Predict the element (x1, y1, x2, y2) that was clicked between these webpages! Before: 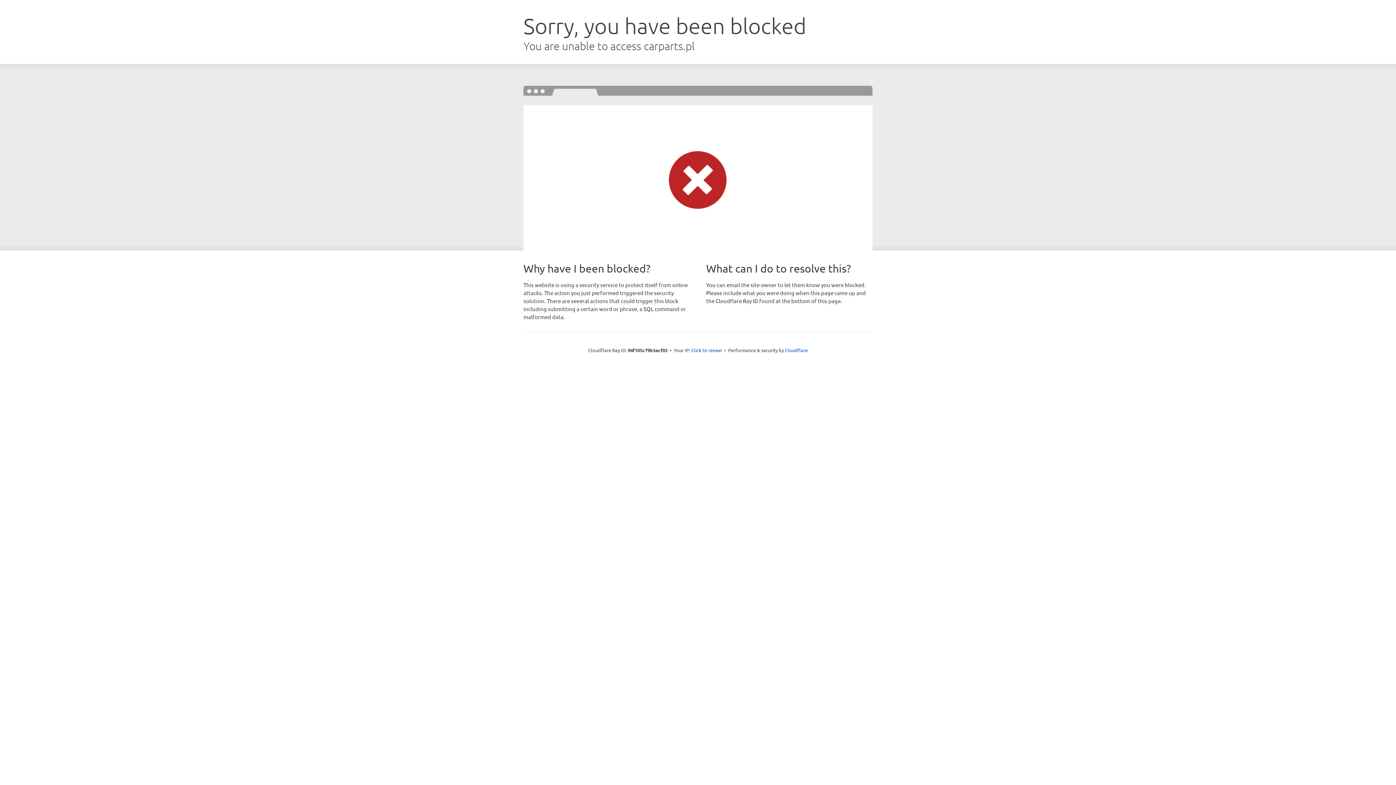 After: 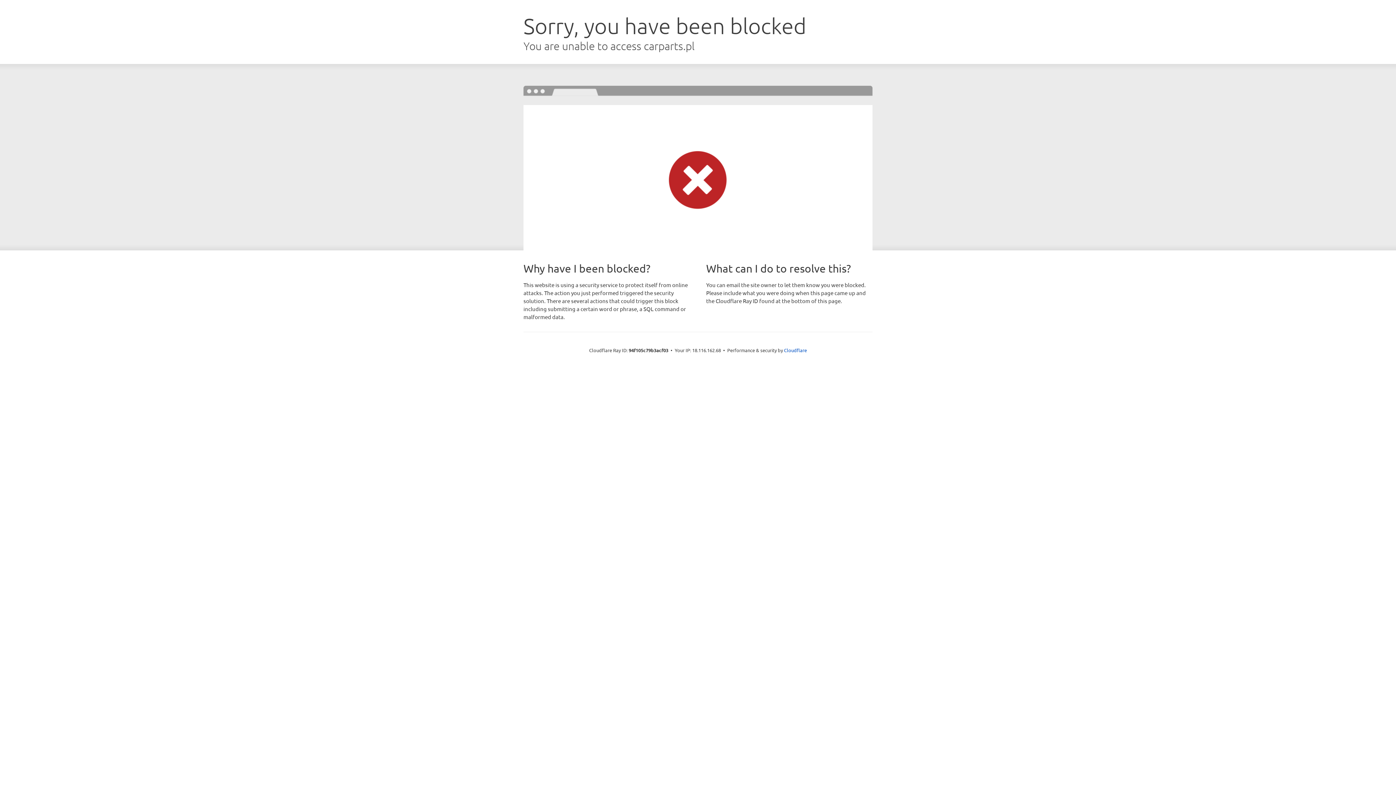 Action: bbox: (691, 346, 722, 353) label: Click to reveal